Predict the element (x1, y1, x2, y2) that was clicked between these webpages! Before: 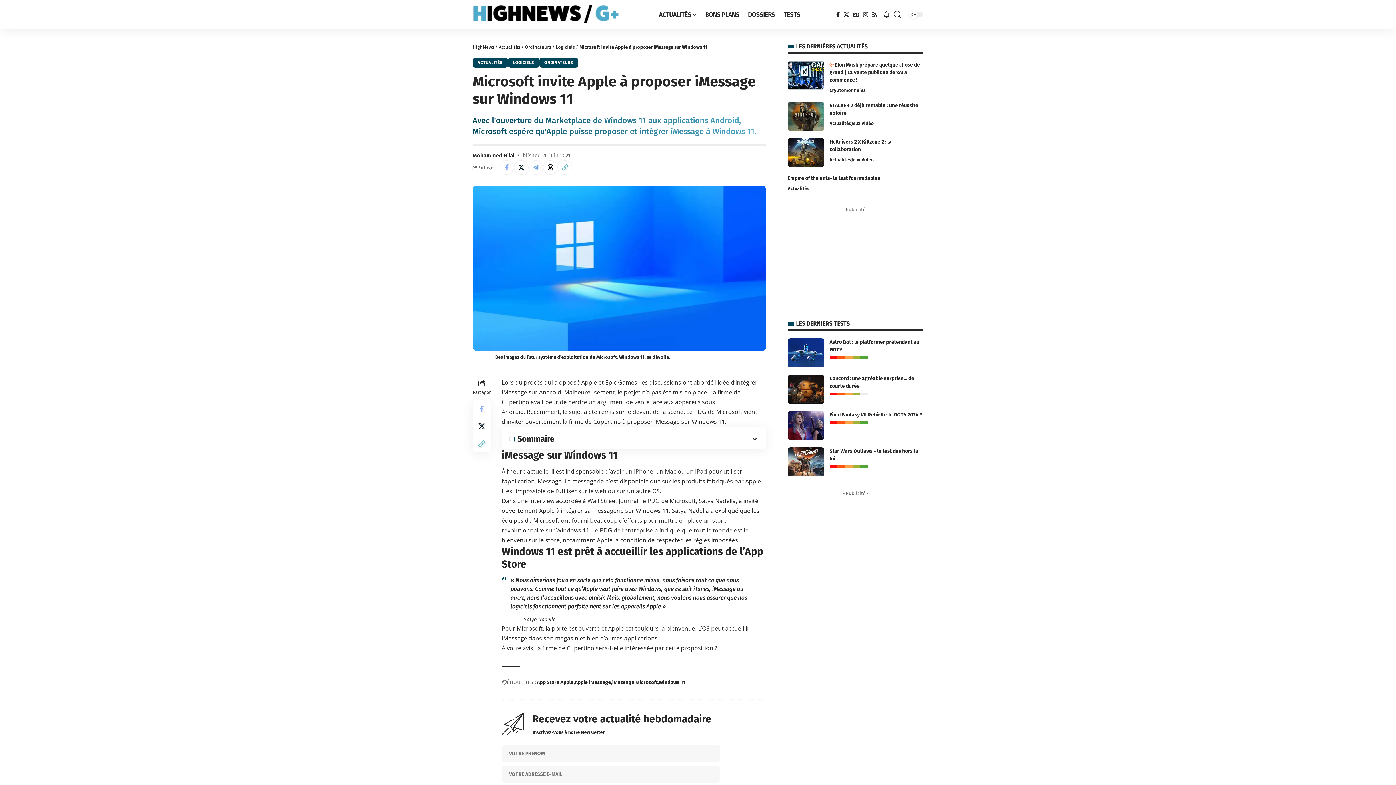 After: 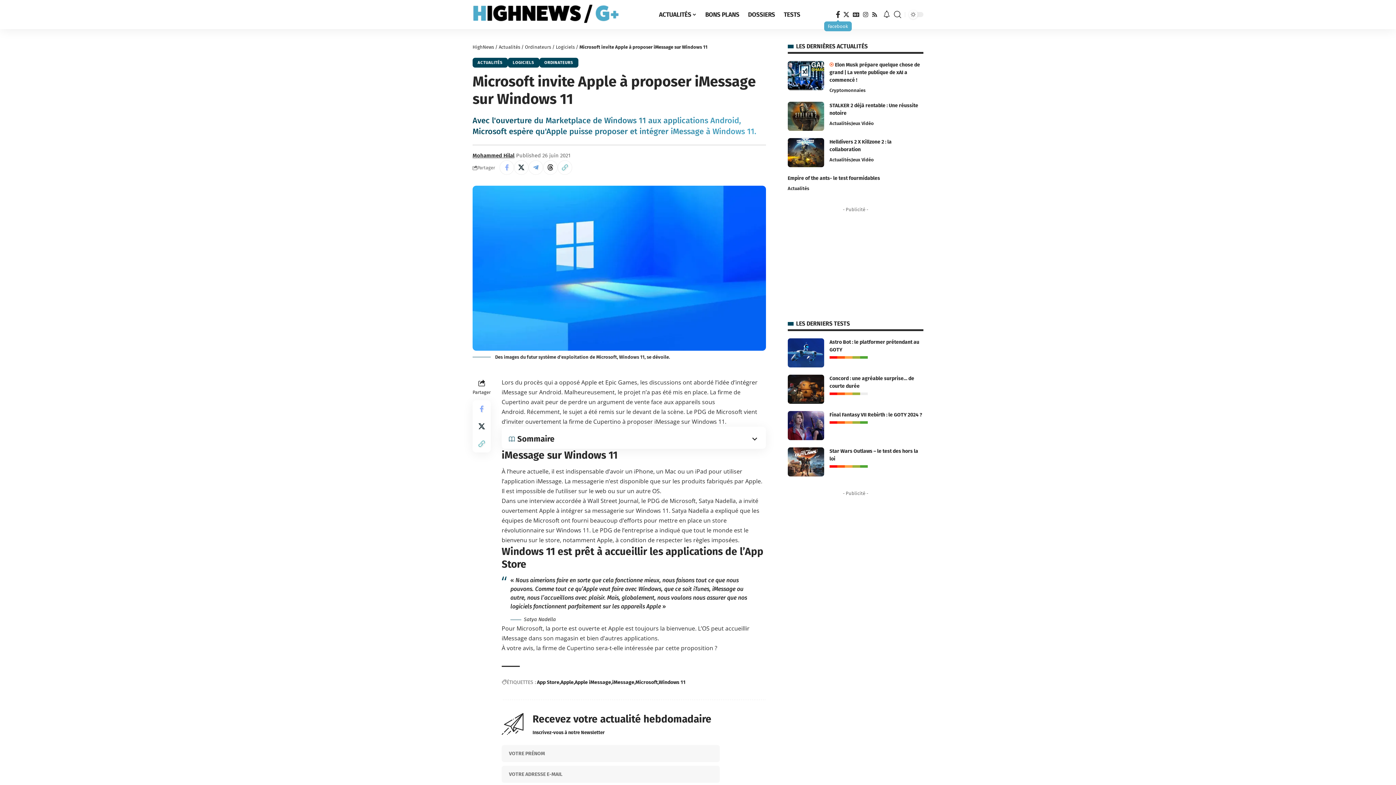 Action: label: Facebook bbox: (834, 9, 841, 19)